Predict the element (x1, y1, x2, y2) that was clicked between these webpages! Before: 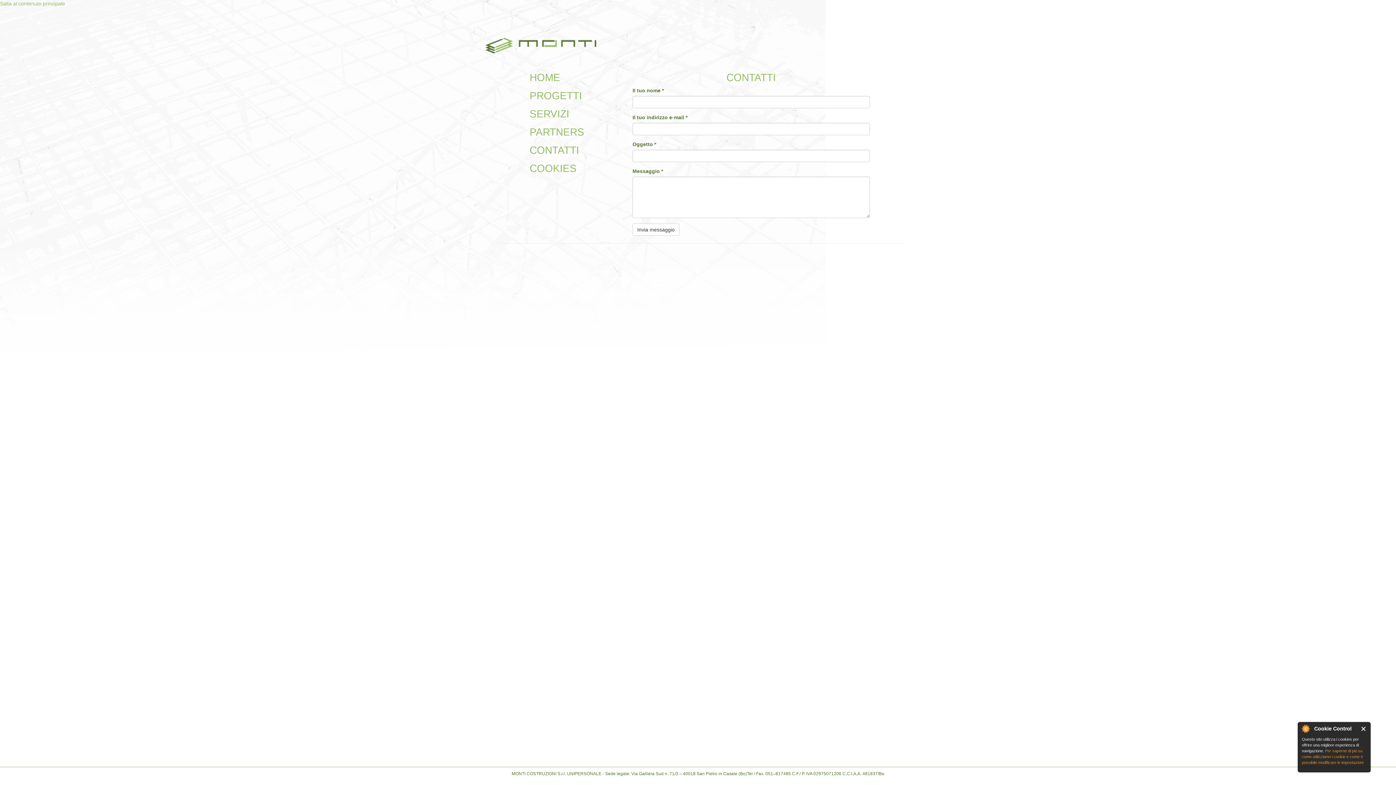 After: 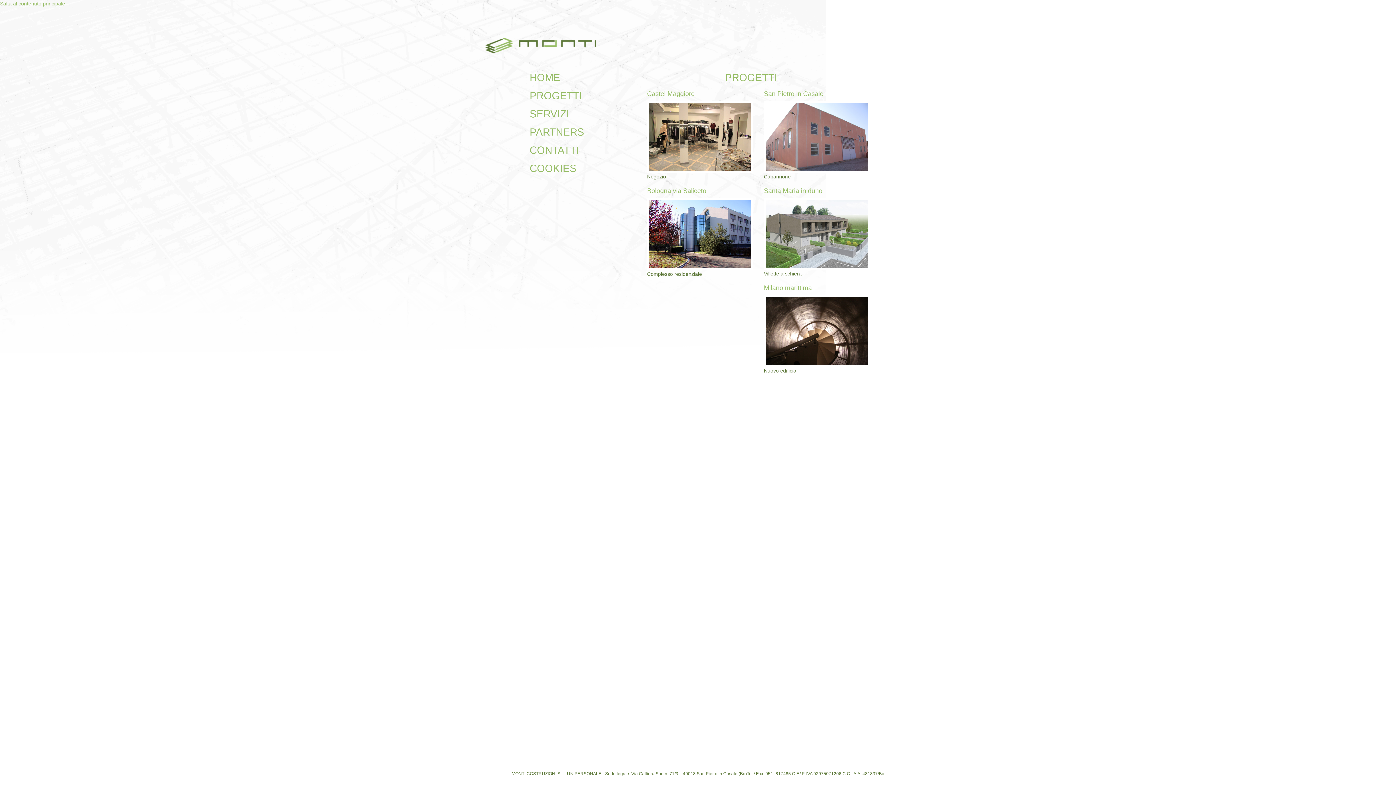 Action: label: PROGETTI bbox: (524, 86, 589, 105)